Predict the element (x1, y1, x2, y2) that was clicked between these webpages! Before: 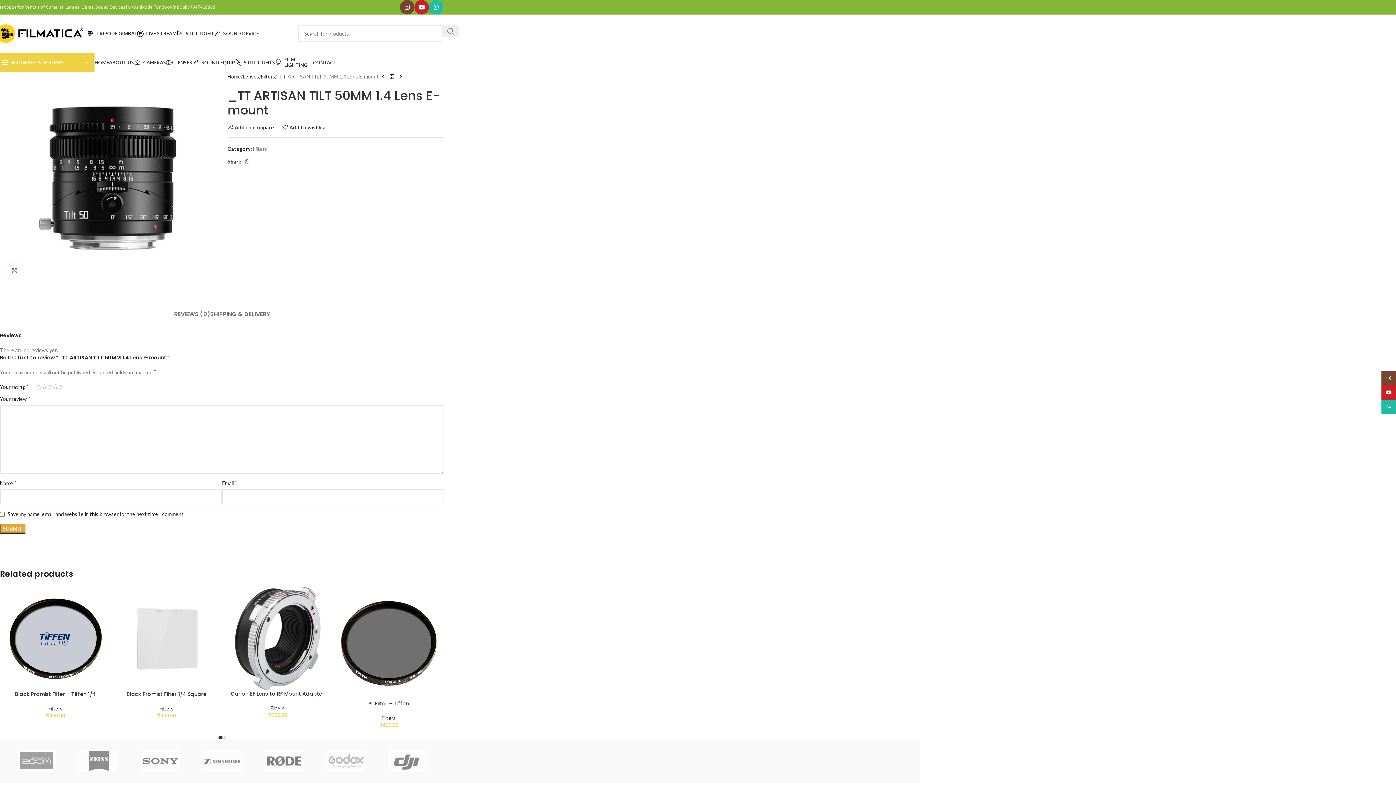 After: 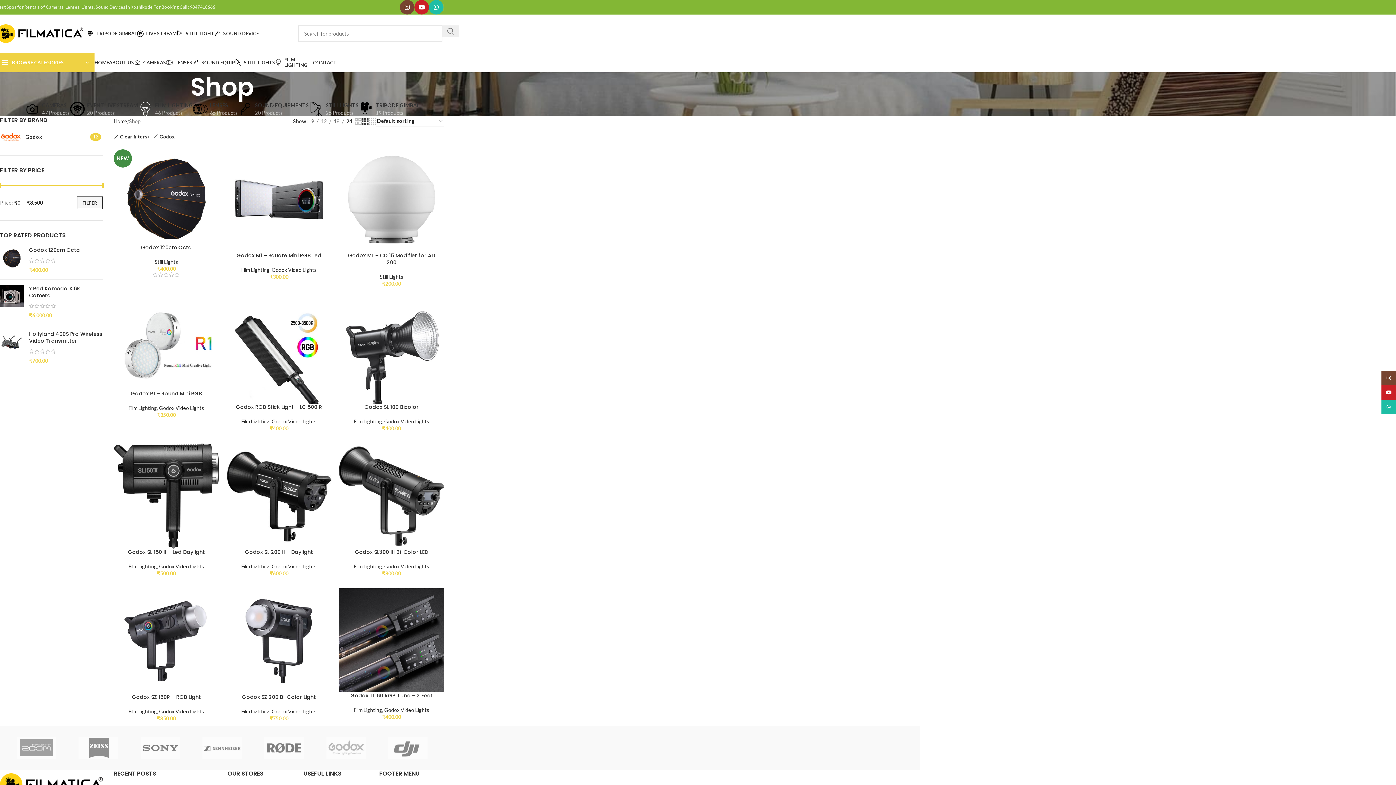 Action: bbox: (315, 743, 376, 779)